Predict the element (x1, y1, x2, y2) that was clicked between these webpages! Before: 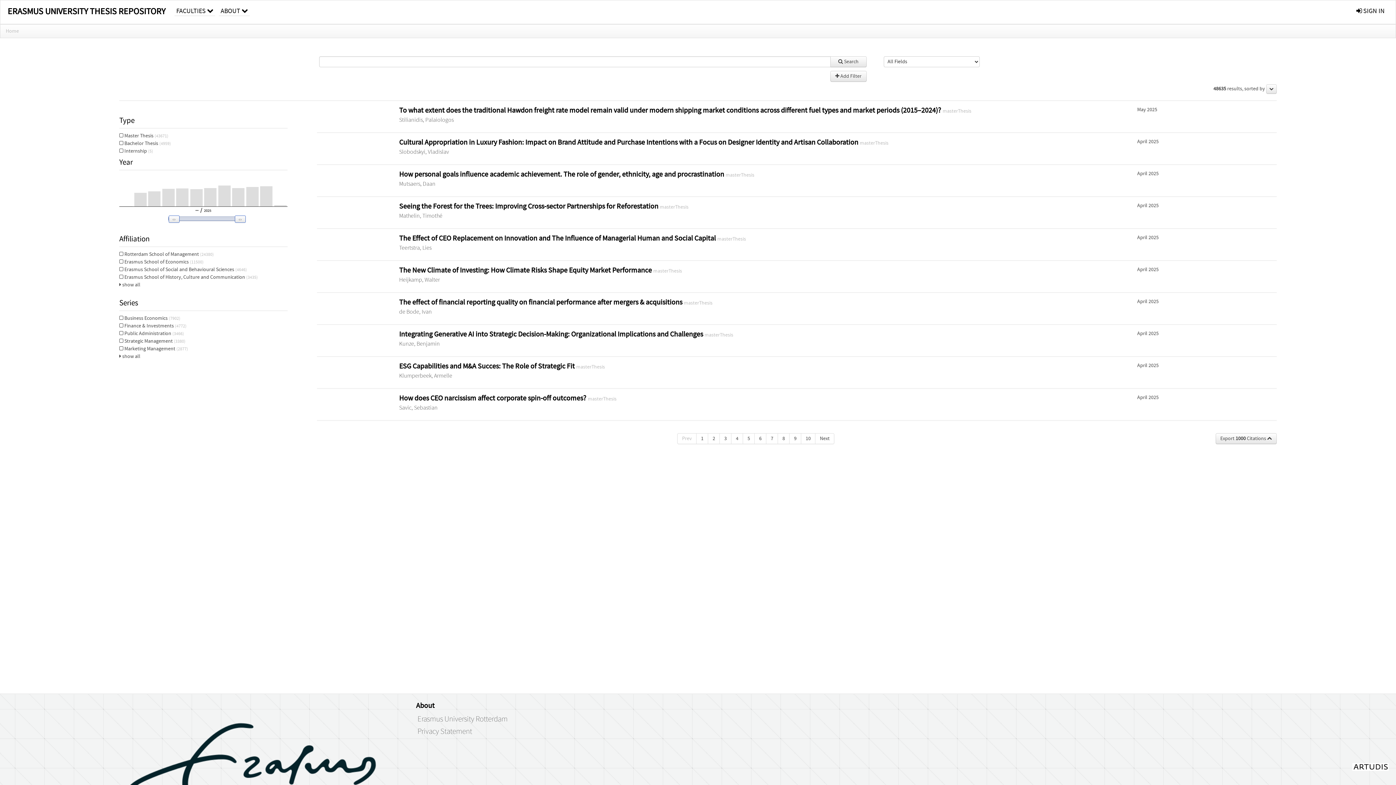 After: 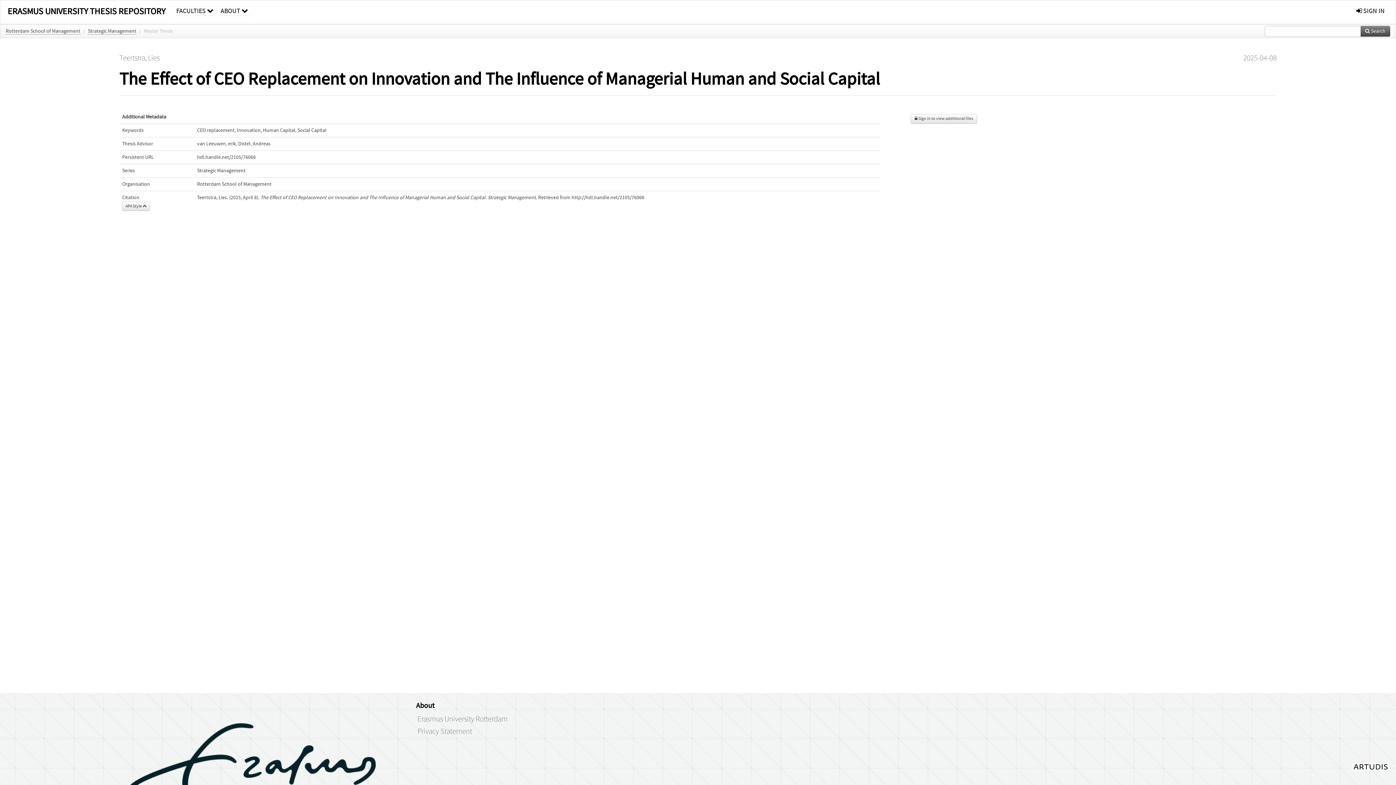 Action: label: The Effect of CEO Replacement on Innovation and The Influence of Managerial Human and Social Capital  bbox: (399, 234, 717, 242)